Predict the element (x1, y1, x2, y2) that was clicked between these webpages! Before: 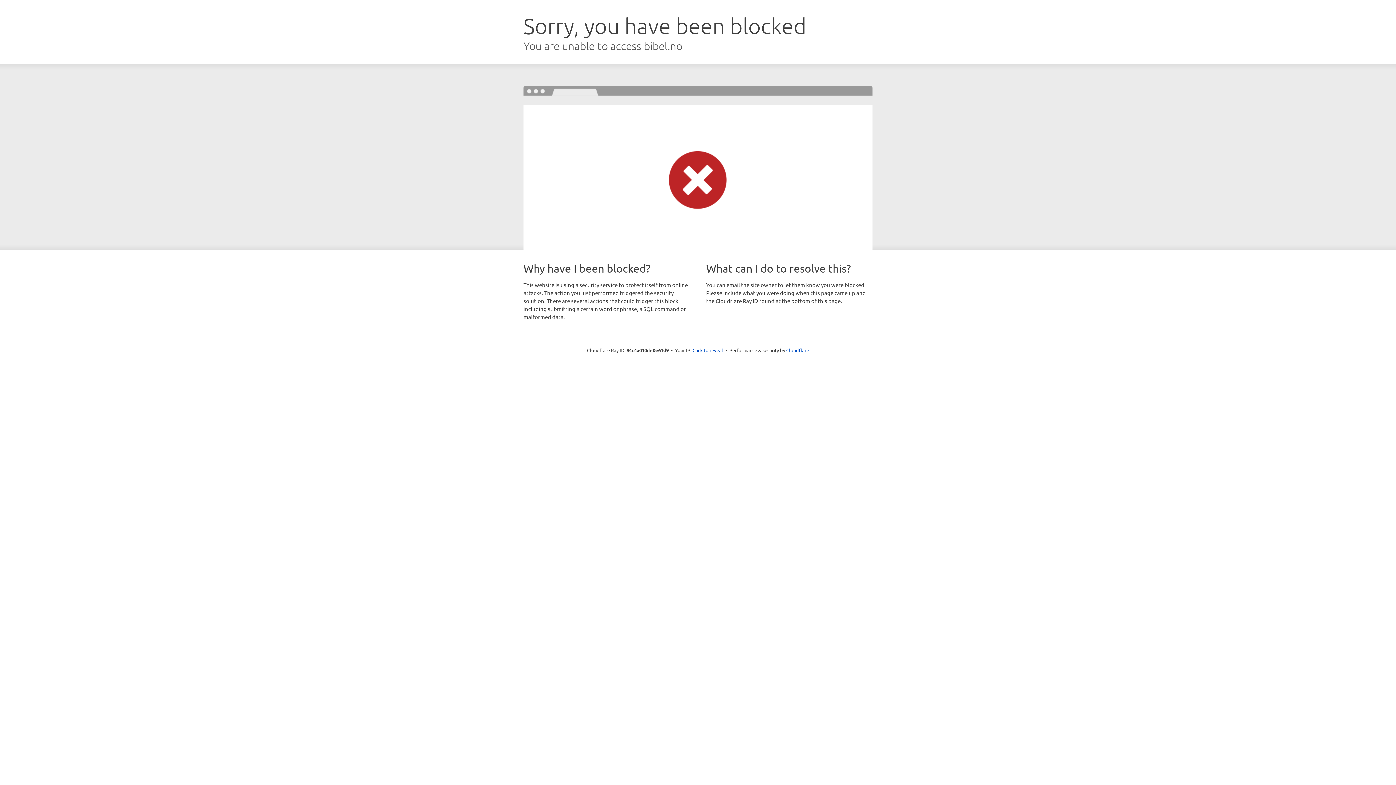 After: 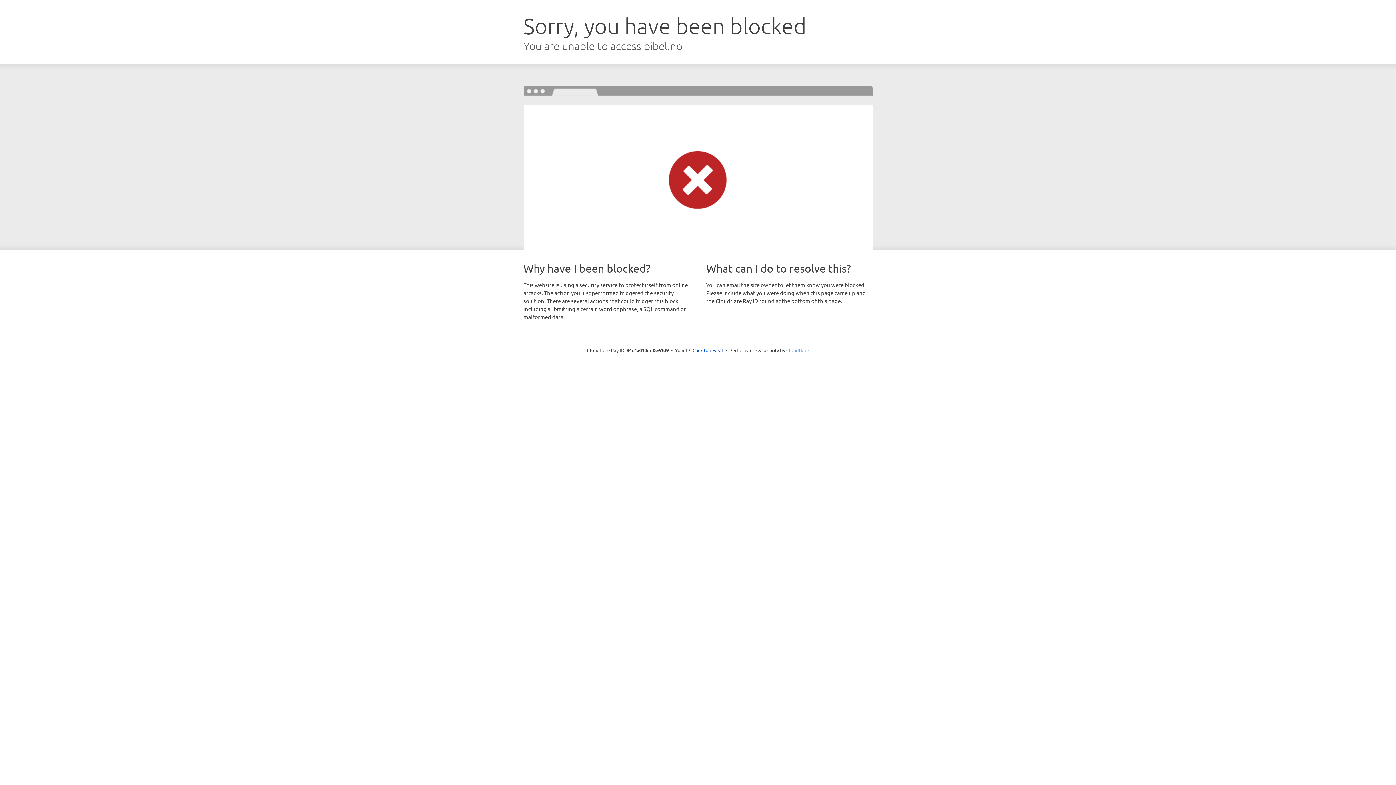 Action: label: Cloudflare bbox: (786, 347, 809, 353)